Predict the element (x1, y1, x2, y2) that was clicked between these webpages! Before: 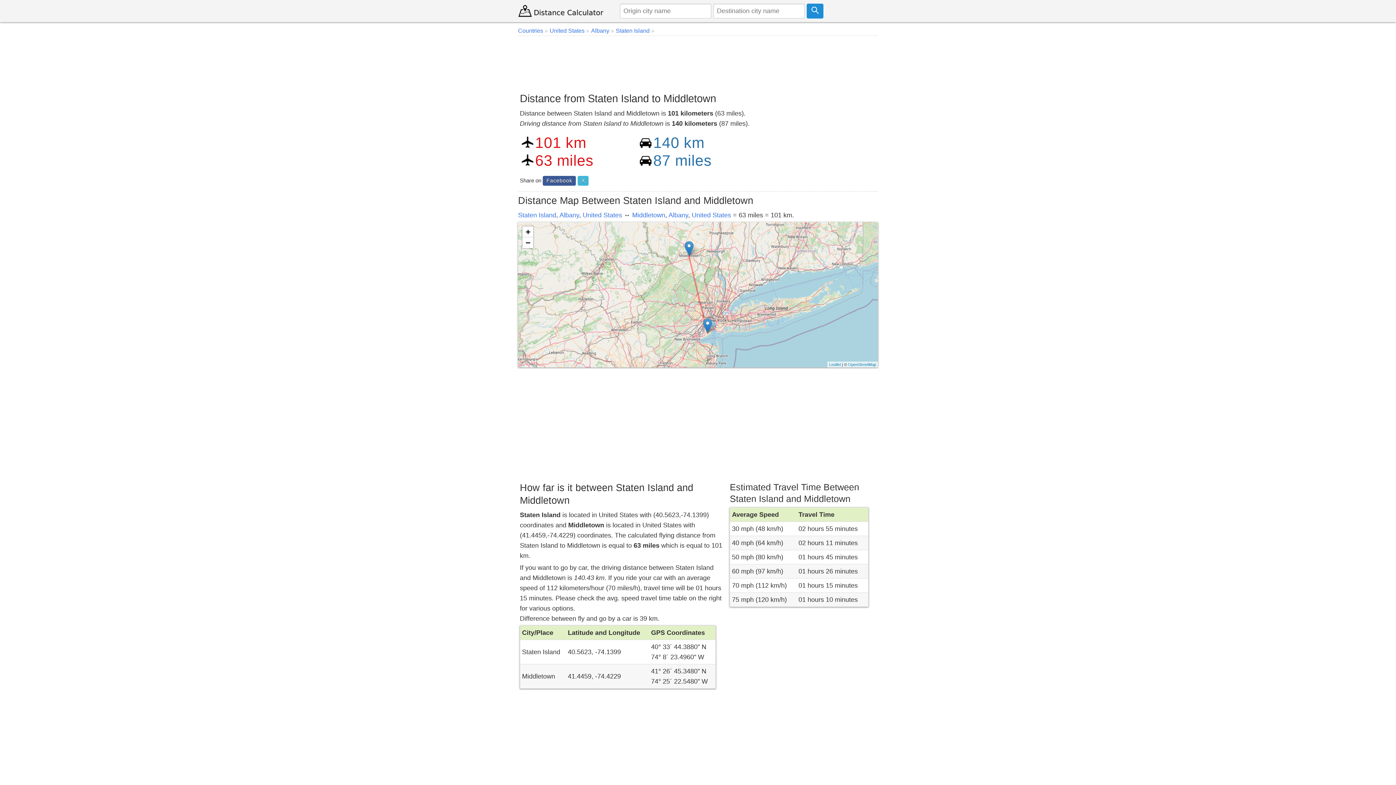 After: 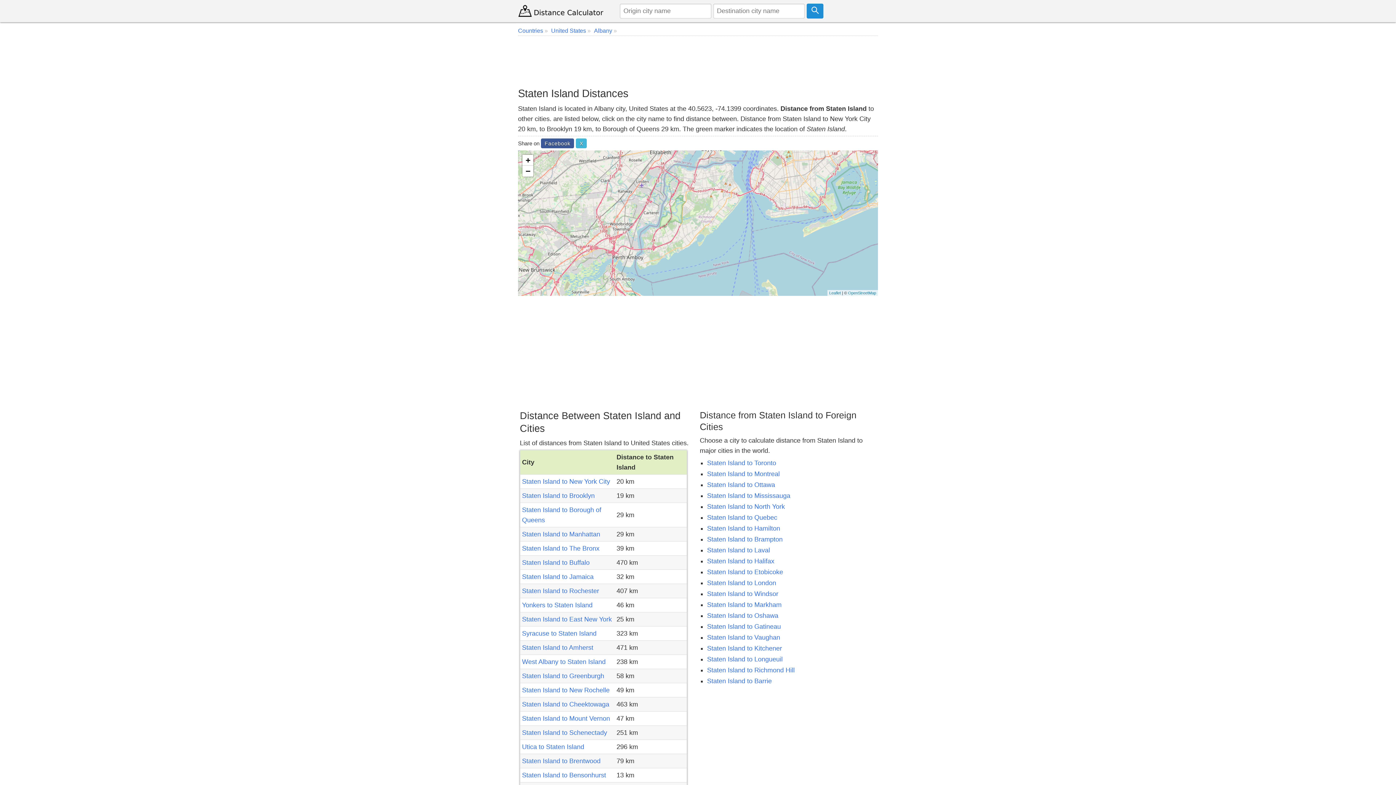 Action: bbox: (518, 211, 556, 219) label: Staten Island